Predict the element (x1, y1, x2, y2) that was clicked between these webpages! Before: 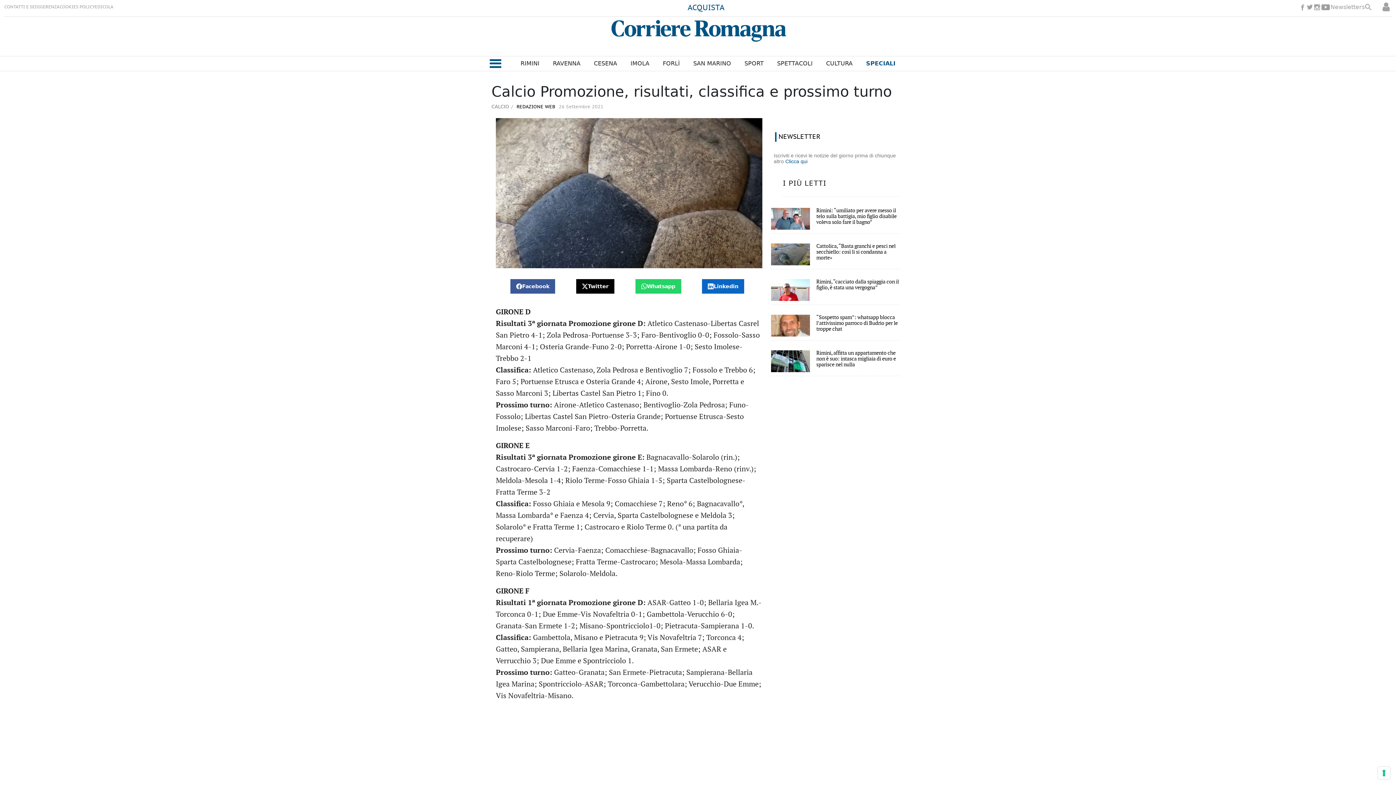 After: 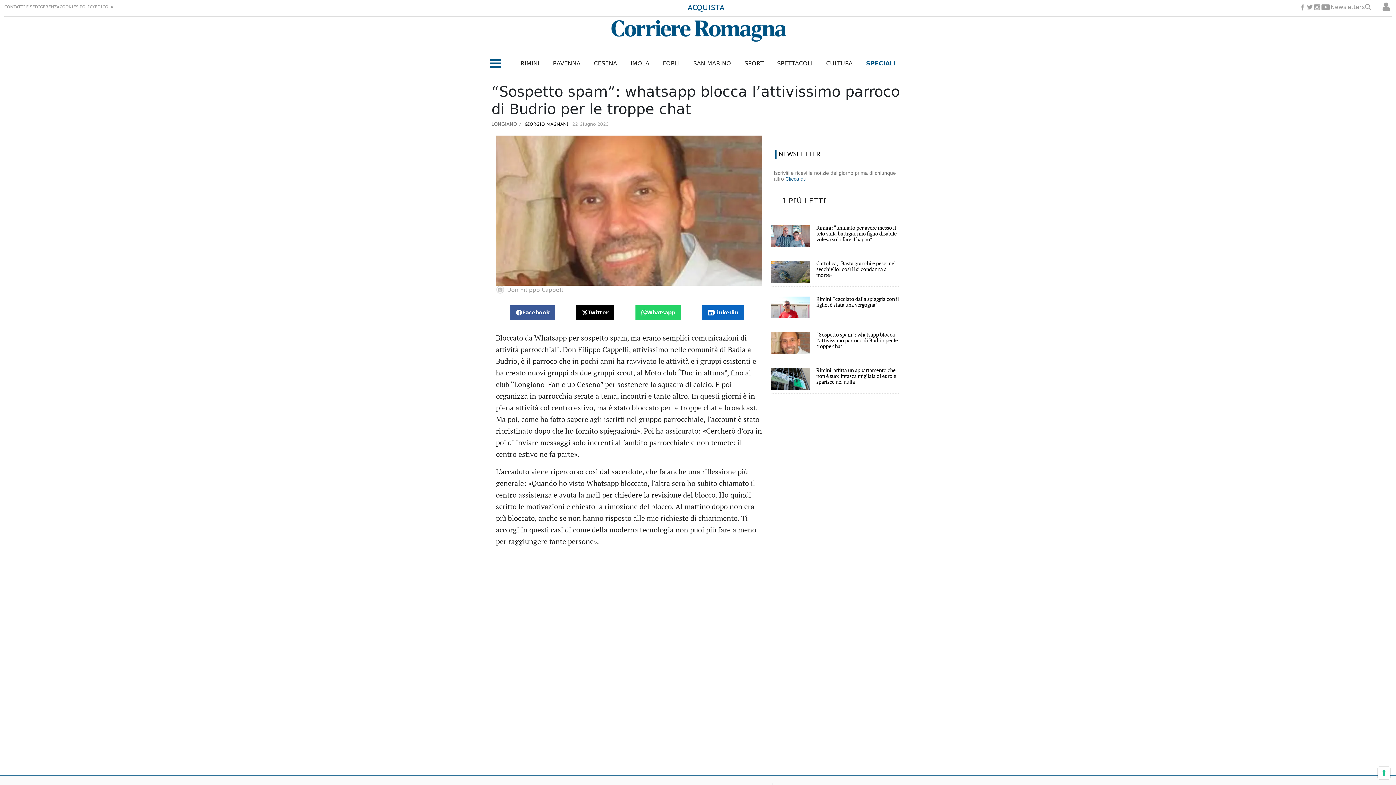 Action: bbox: (816, 314, 900, 332) label: “Sospetto spam”: whatsapp blocca l’attivissimo parroco di Budrio per le troppe chat